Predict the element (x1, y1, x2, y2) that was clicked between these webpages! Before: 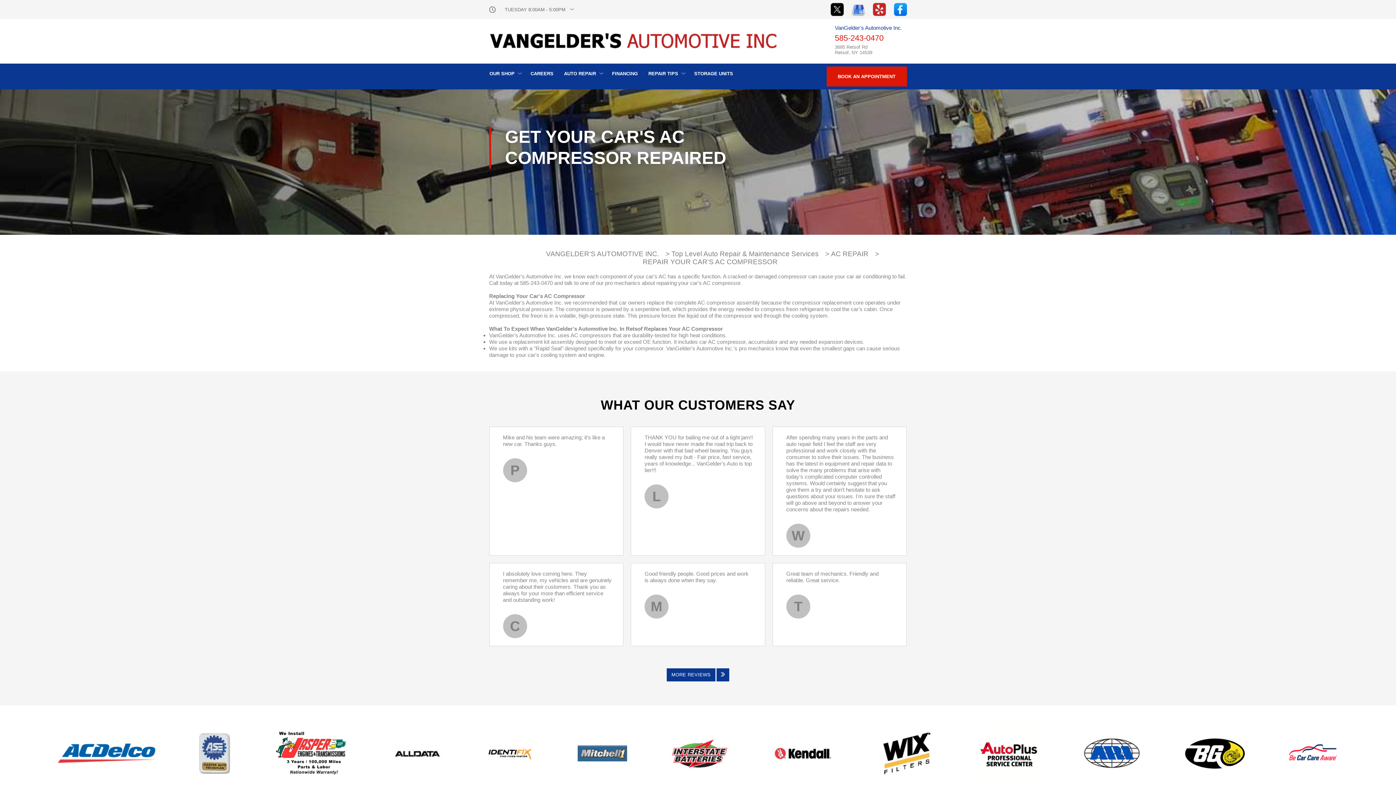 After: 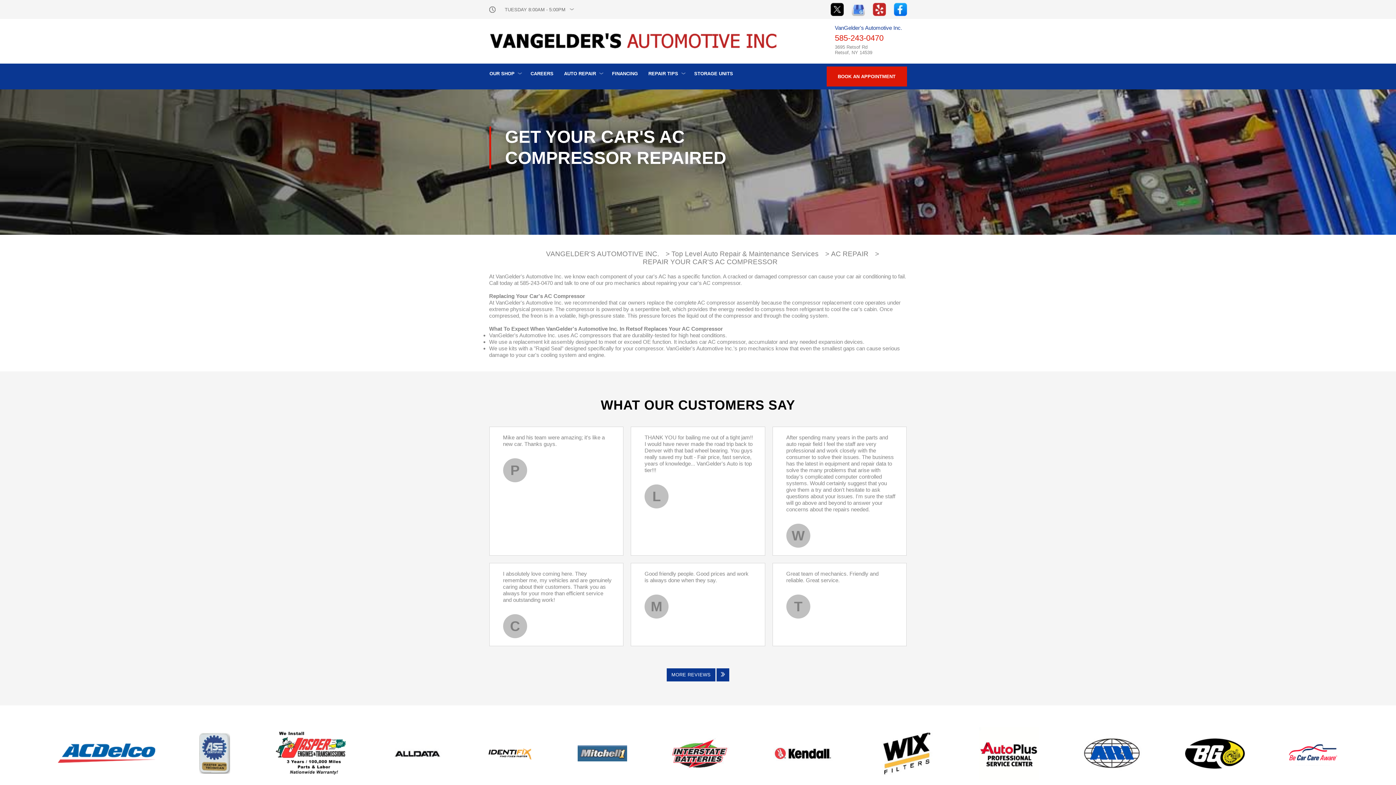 Action: label: 585-243-0470 bbox: (520, 279, 552, 286)